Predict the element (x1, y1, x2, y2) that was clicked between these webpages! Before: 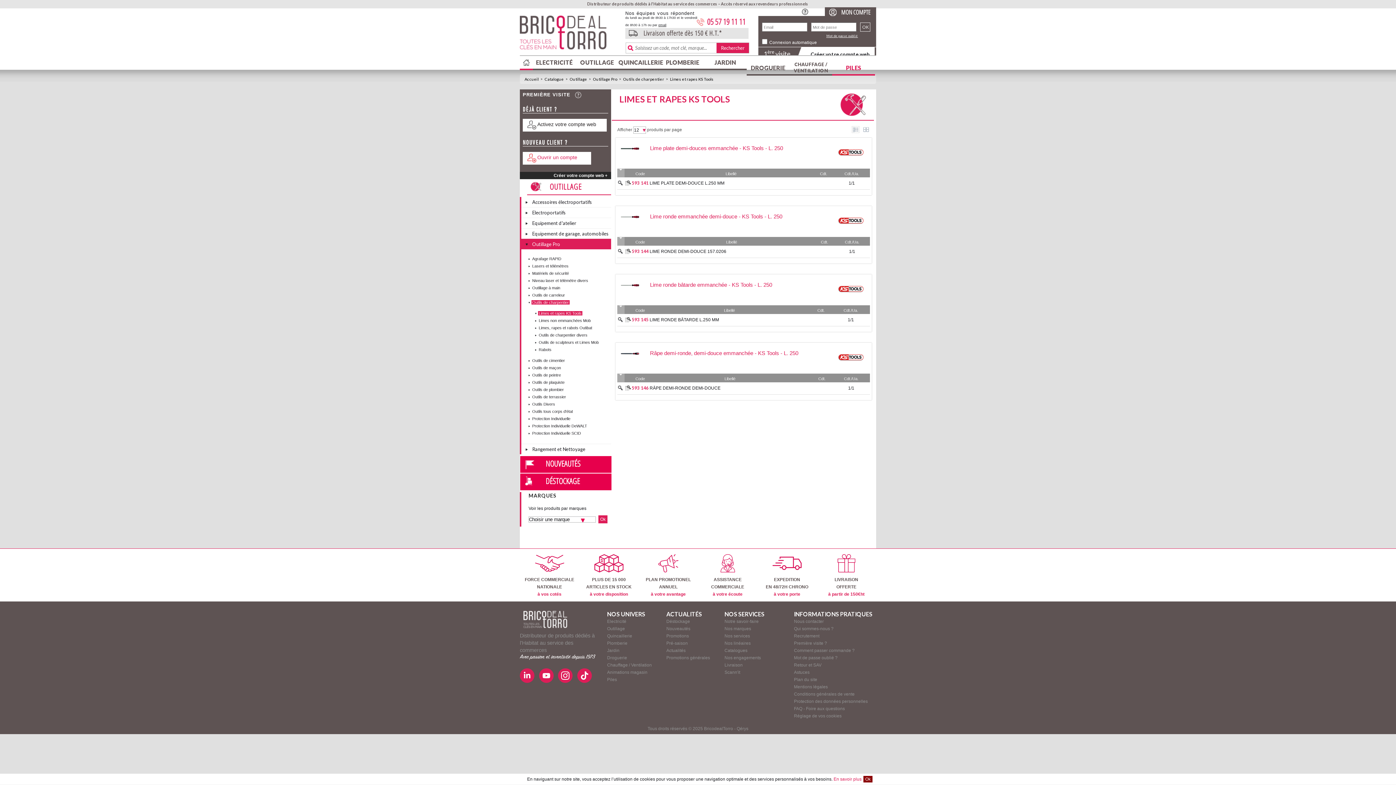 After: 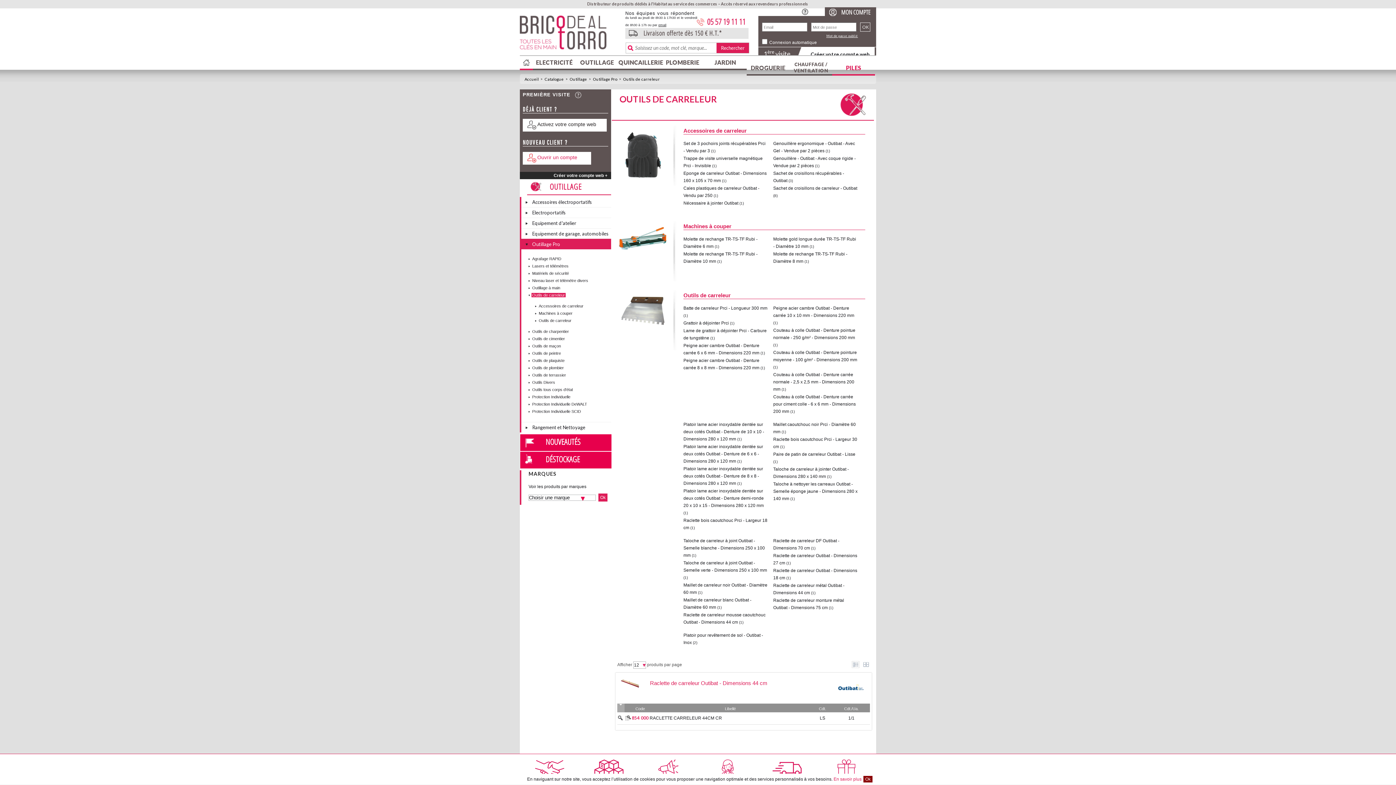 Action: label: Outils de carreleur bbox: (531, 293, 565, 297)